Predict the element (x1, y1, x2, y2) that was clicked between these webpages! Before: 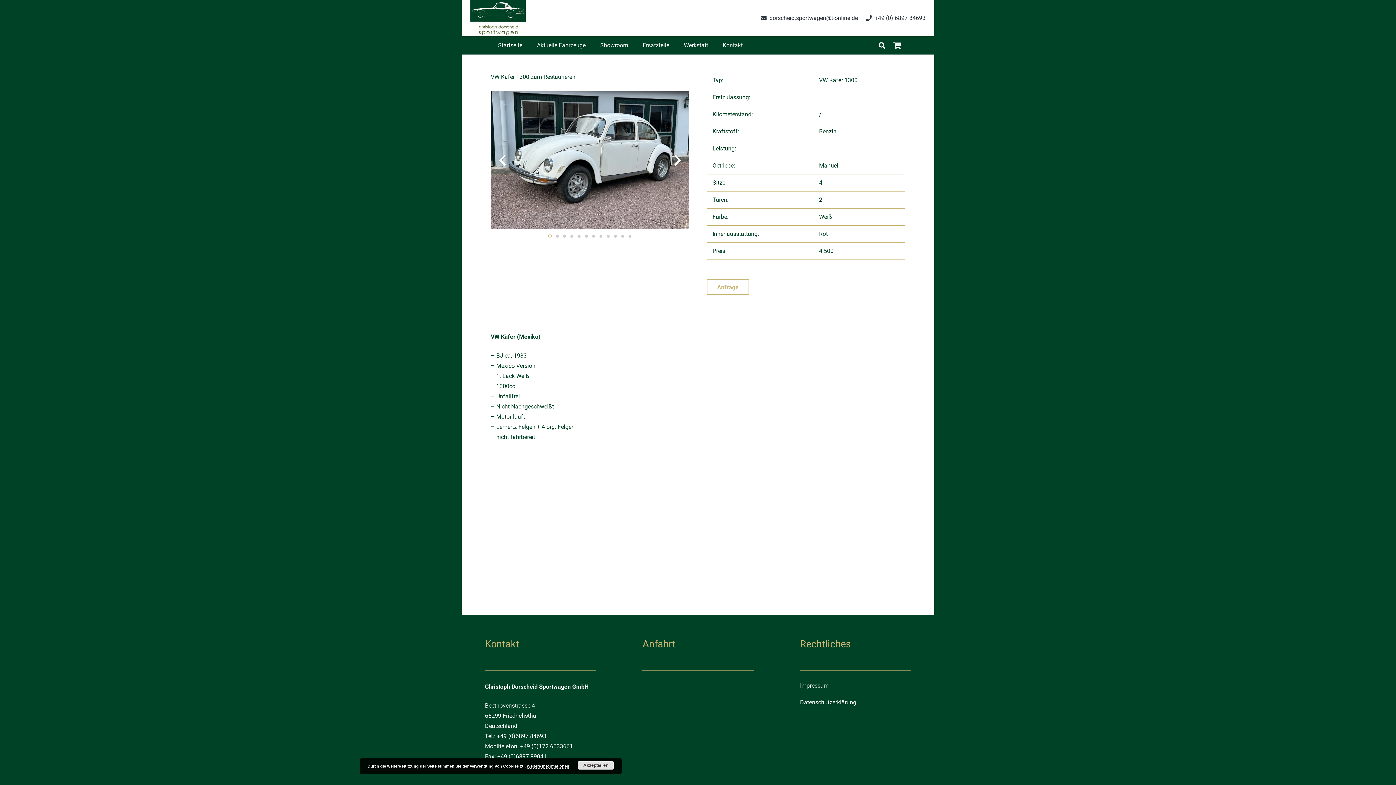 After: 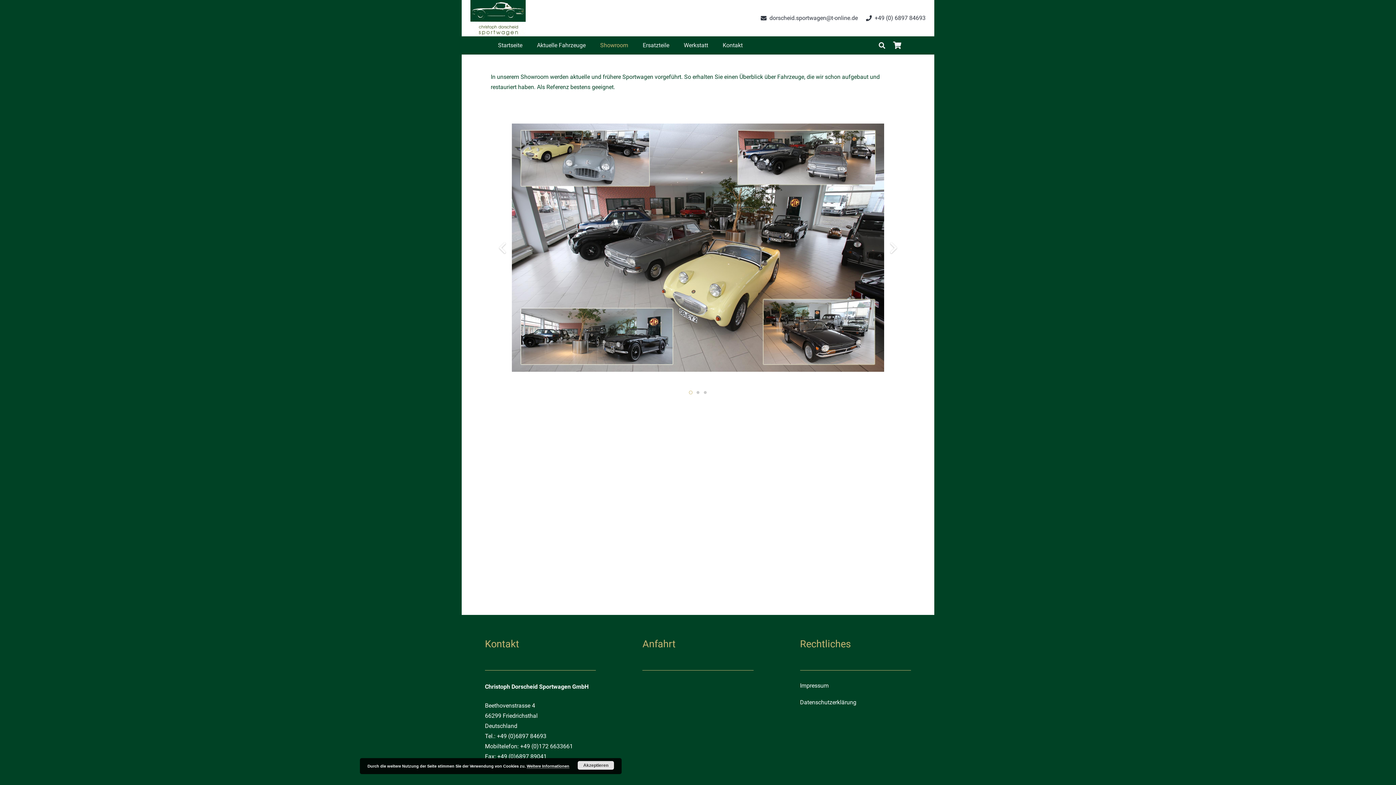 Action: bbox: (593, 36, 635, 54) label: Showroom